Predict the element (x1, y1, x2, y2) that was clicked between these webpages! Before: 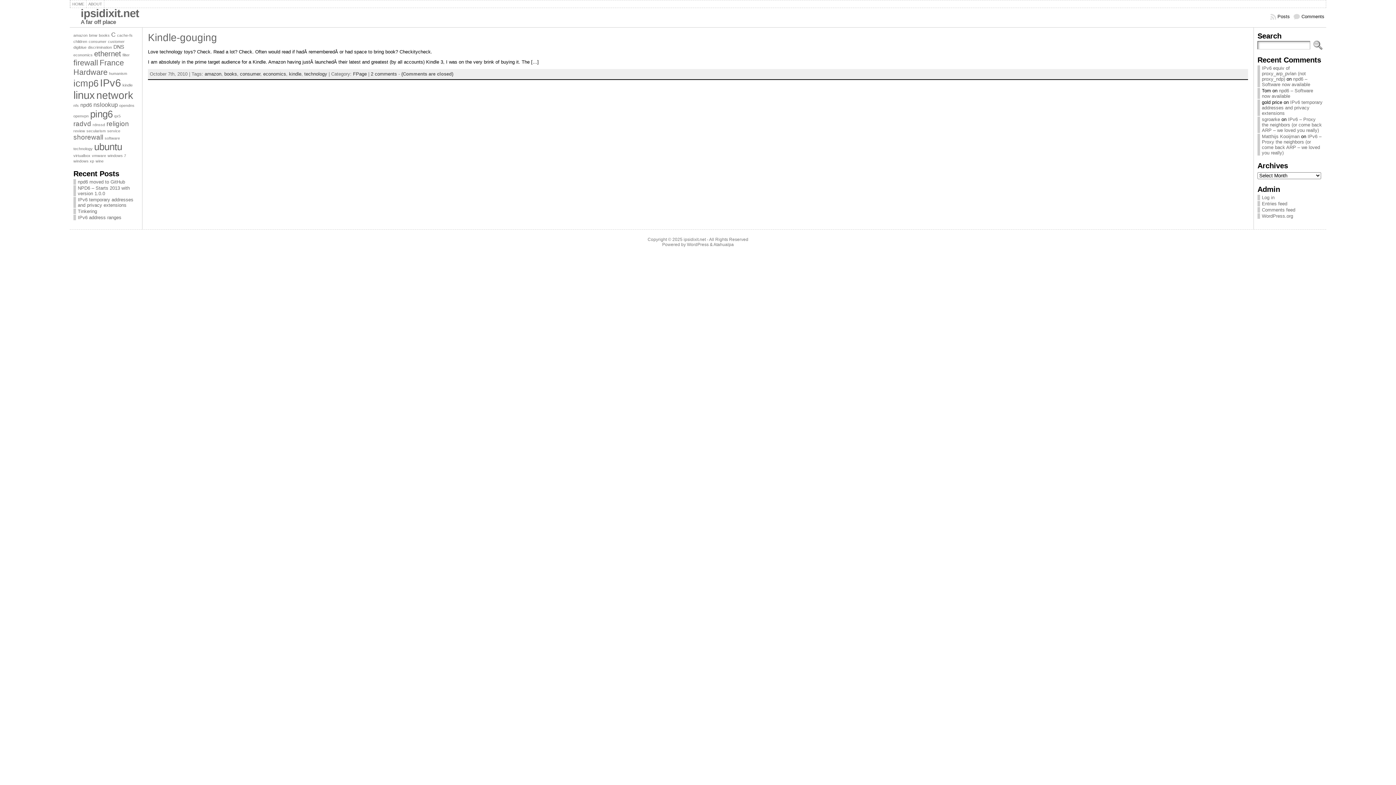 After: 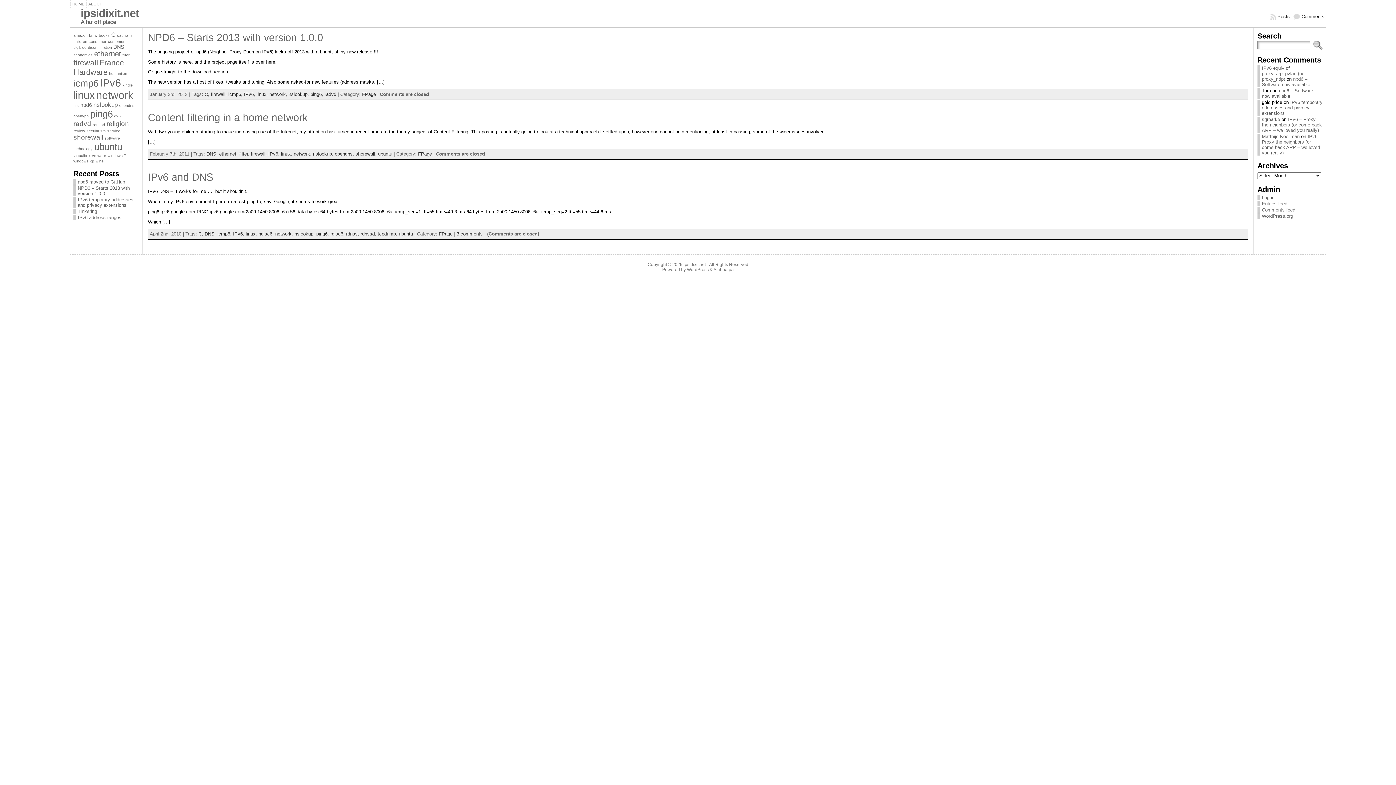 Action: label: nslookup (3 items) bbox: (93, 101, 117, 108)